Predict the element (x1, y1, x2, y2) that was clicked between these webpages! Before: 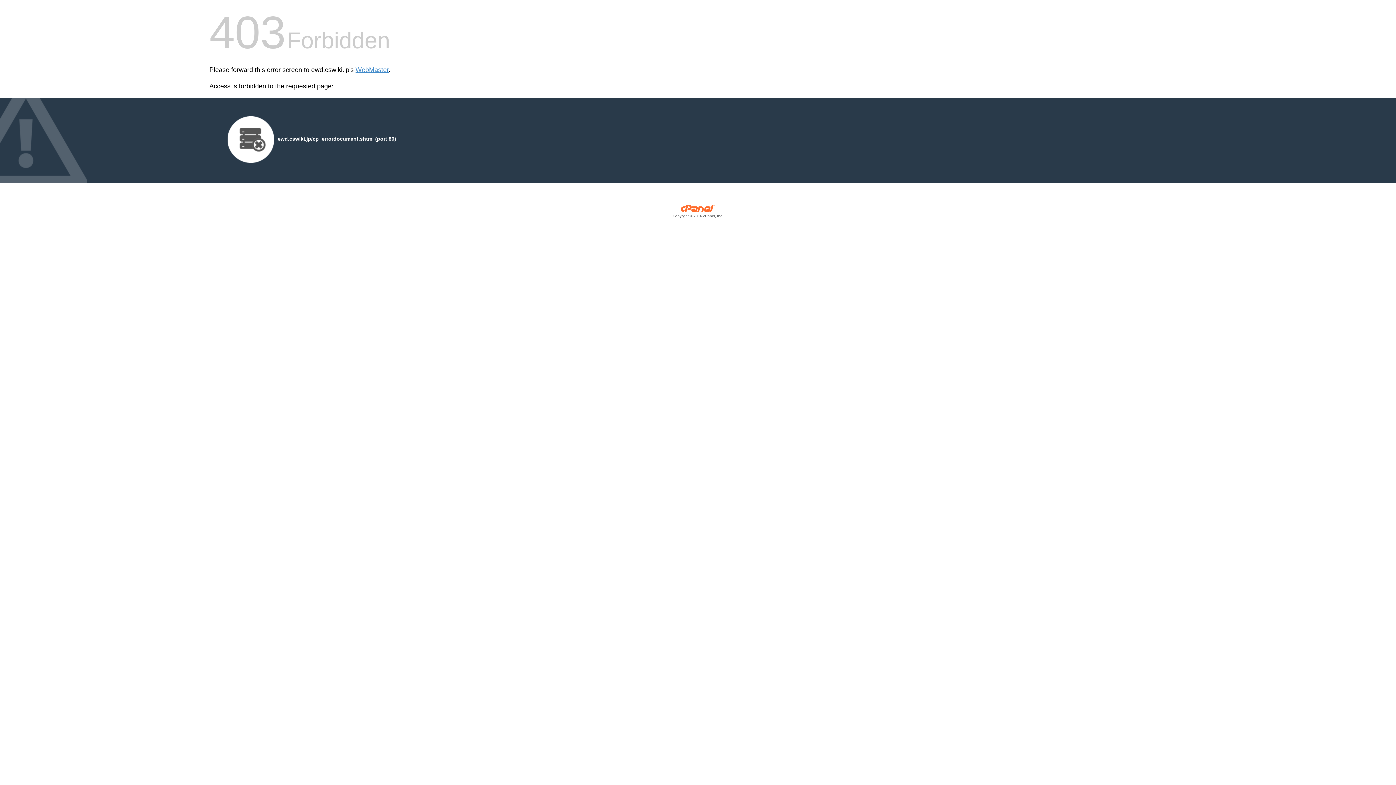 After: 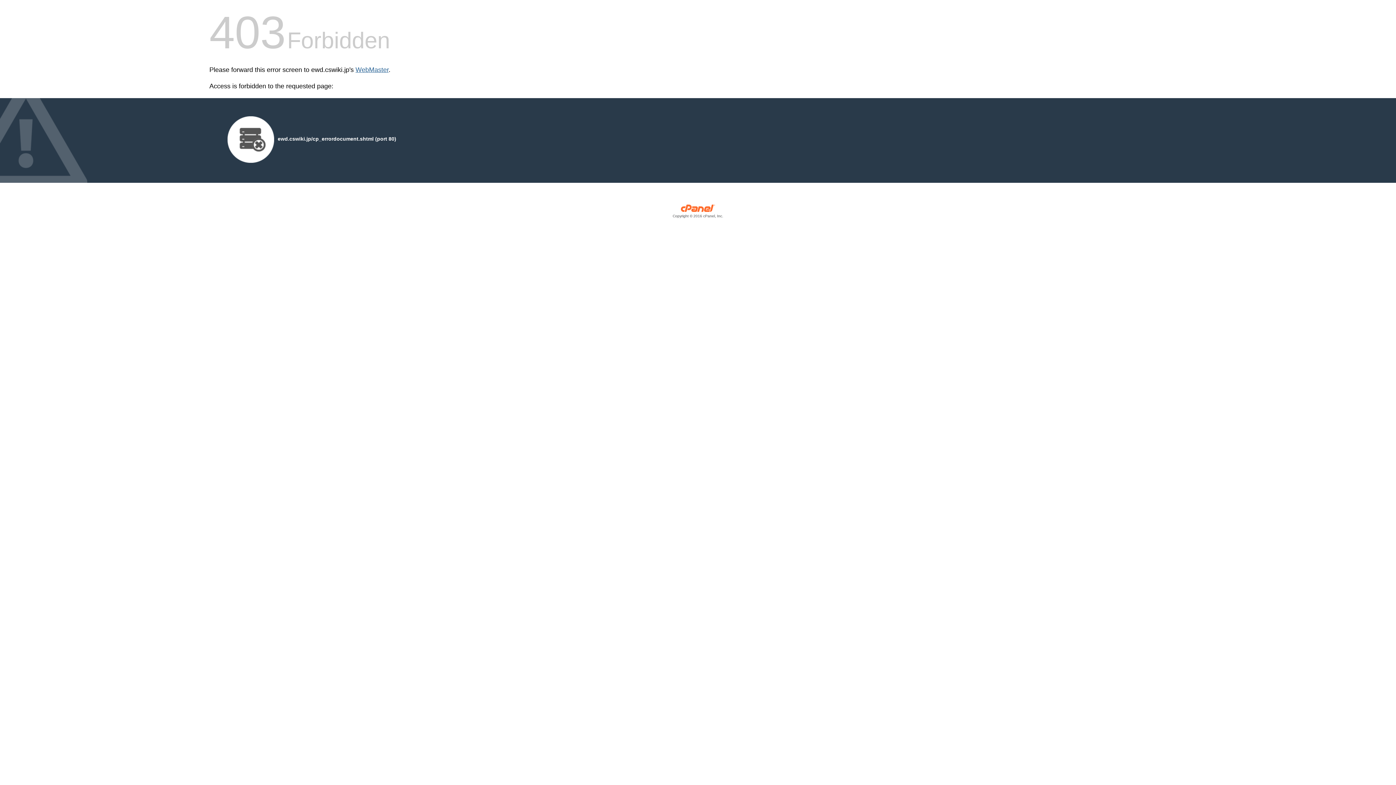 Action: bbox: (355, 66, 388, 73) label: WebMaster